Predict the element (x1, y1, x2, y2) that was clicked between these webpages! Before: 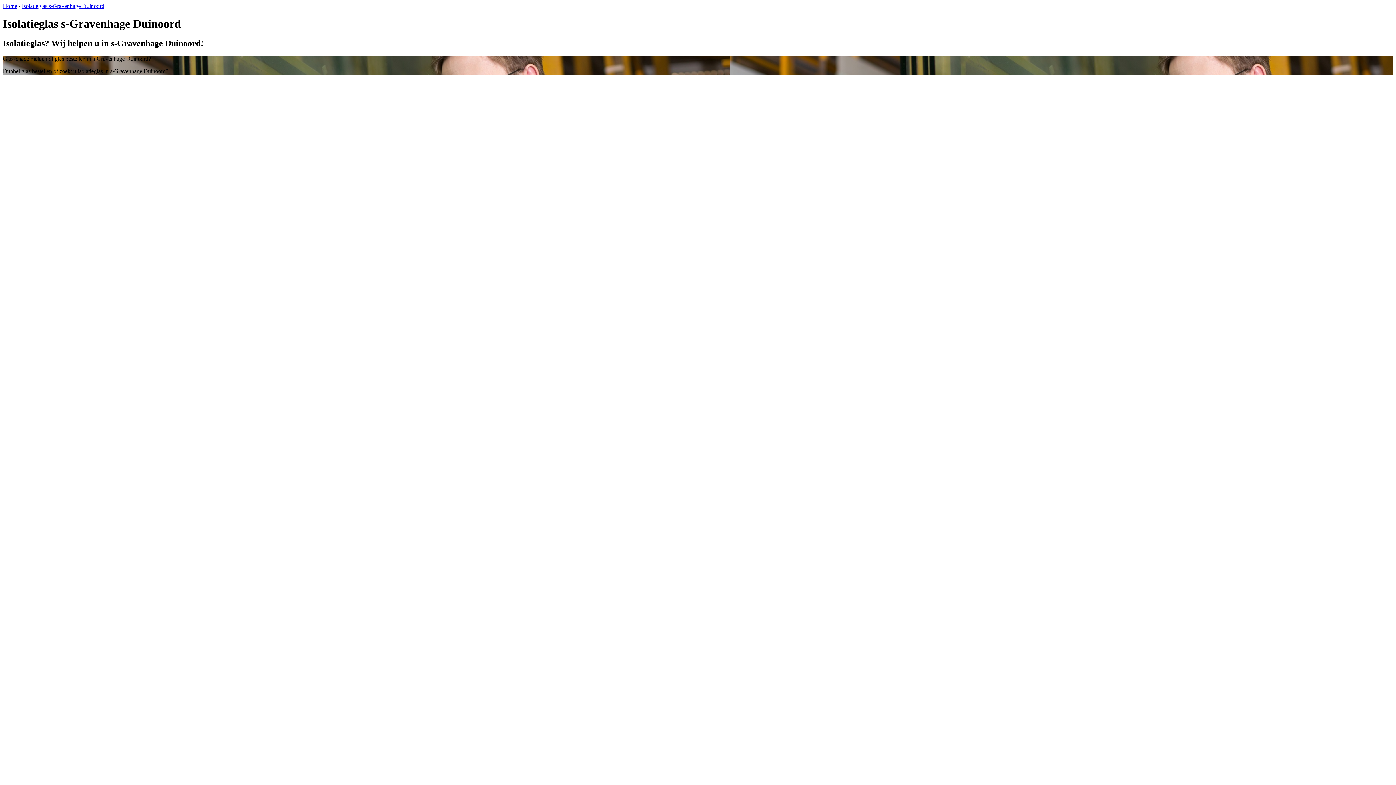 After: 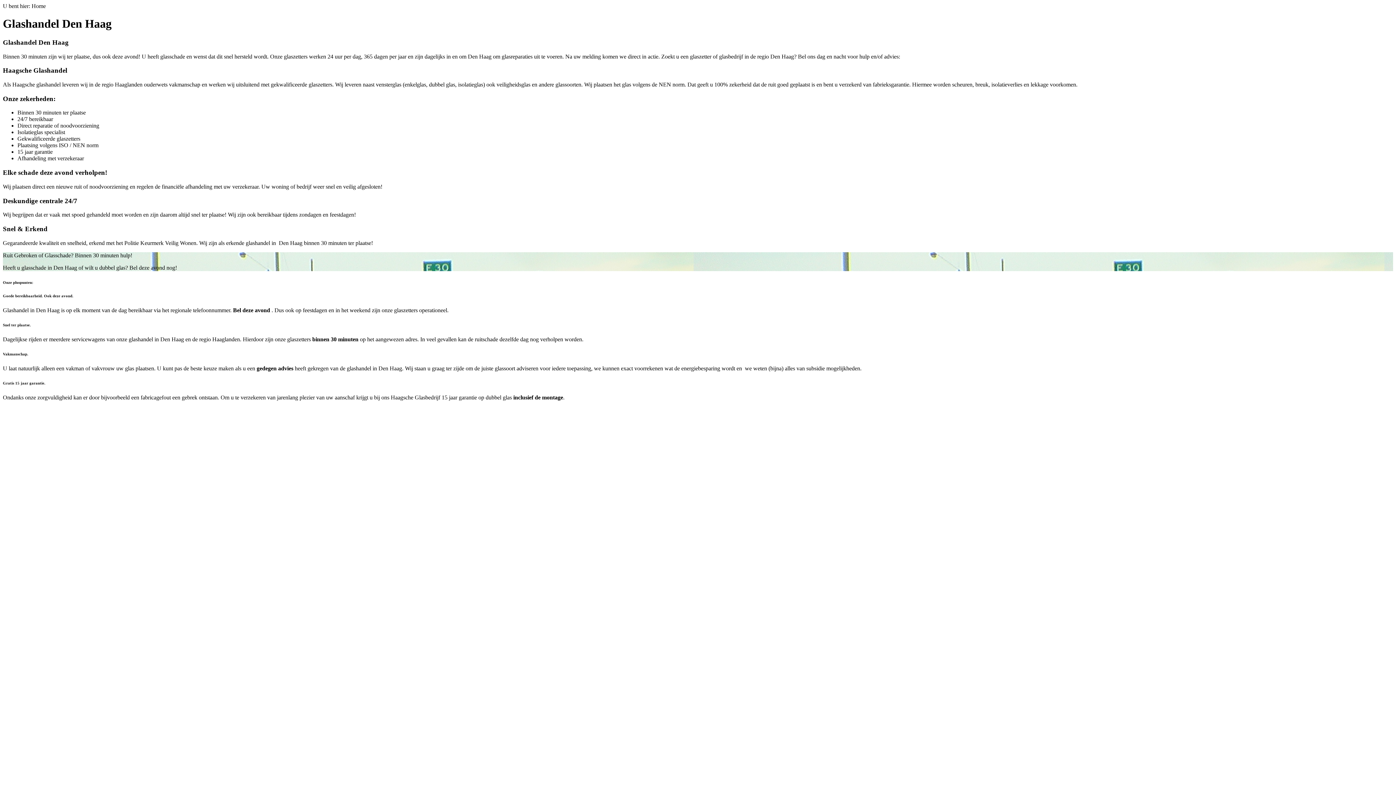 Action: bbox: (2, 2, 17, 9) label: Home